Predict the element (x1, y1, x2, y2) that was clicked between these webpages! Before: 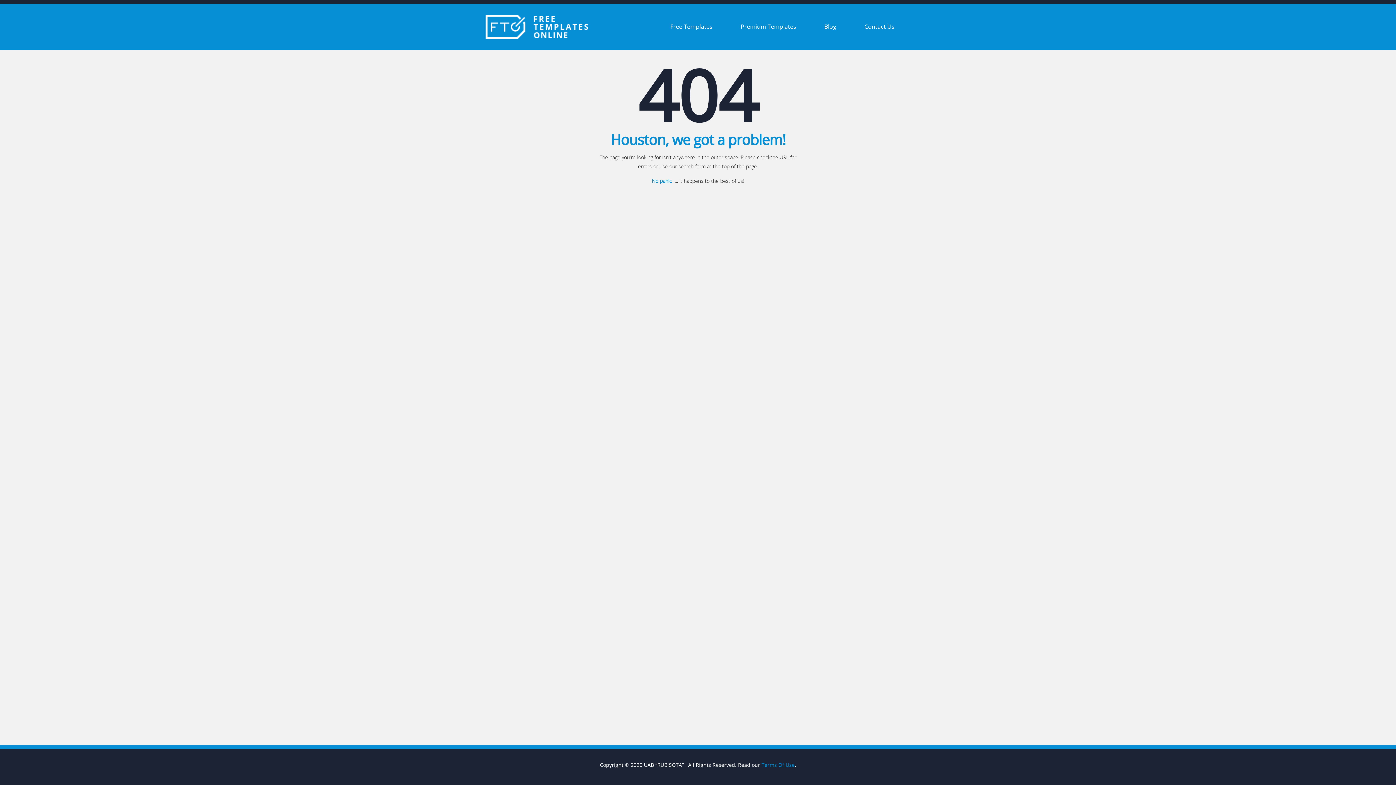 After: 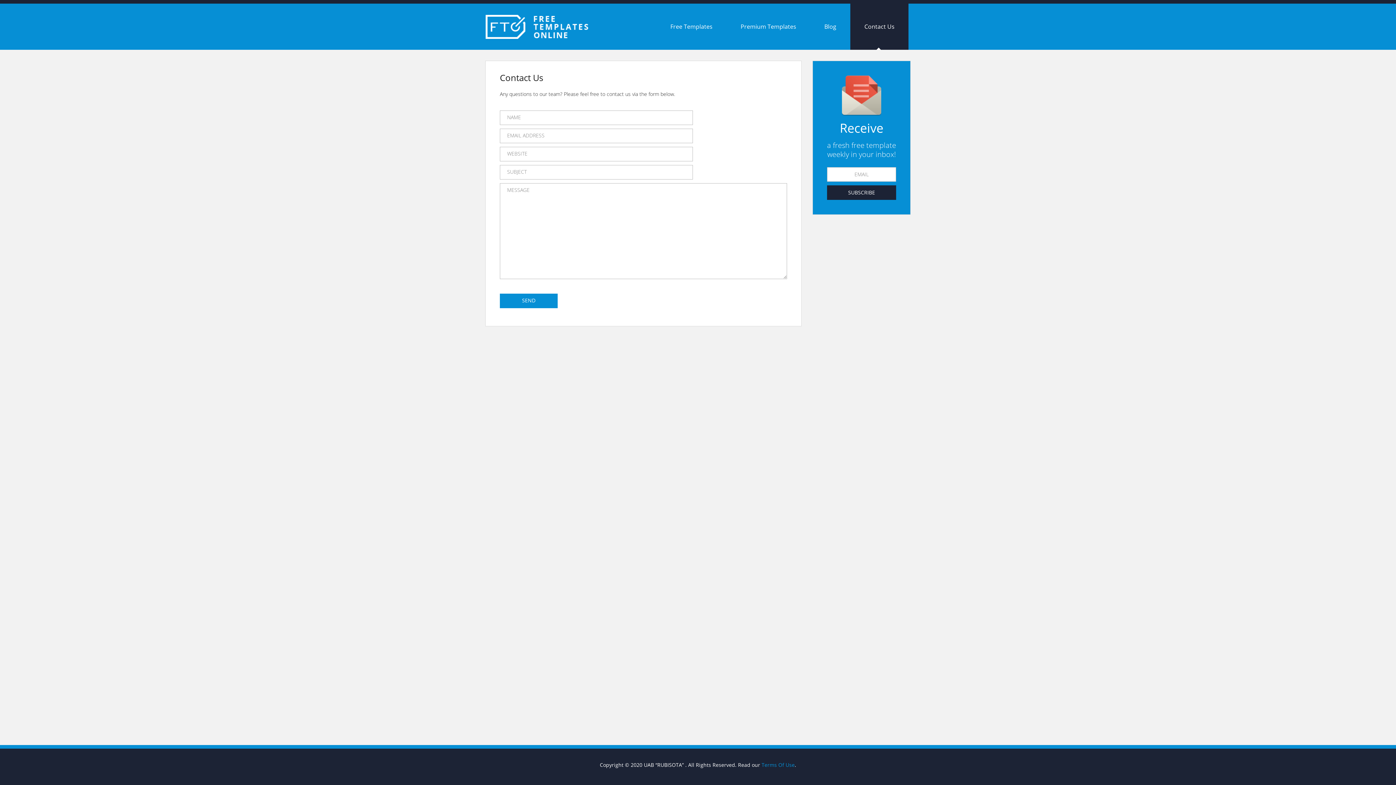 Action: label: Contact Us bbox: (850, 3, 908, 49)